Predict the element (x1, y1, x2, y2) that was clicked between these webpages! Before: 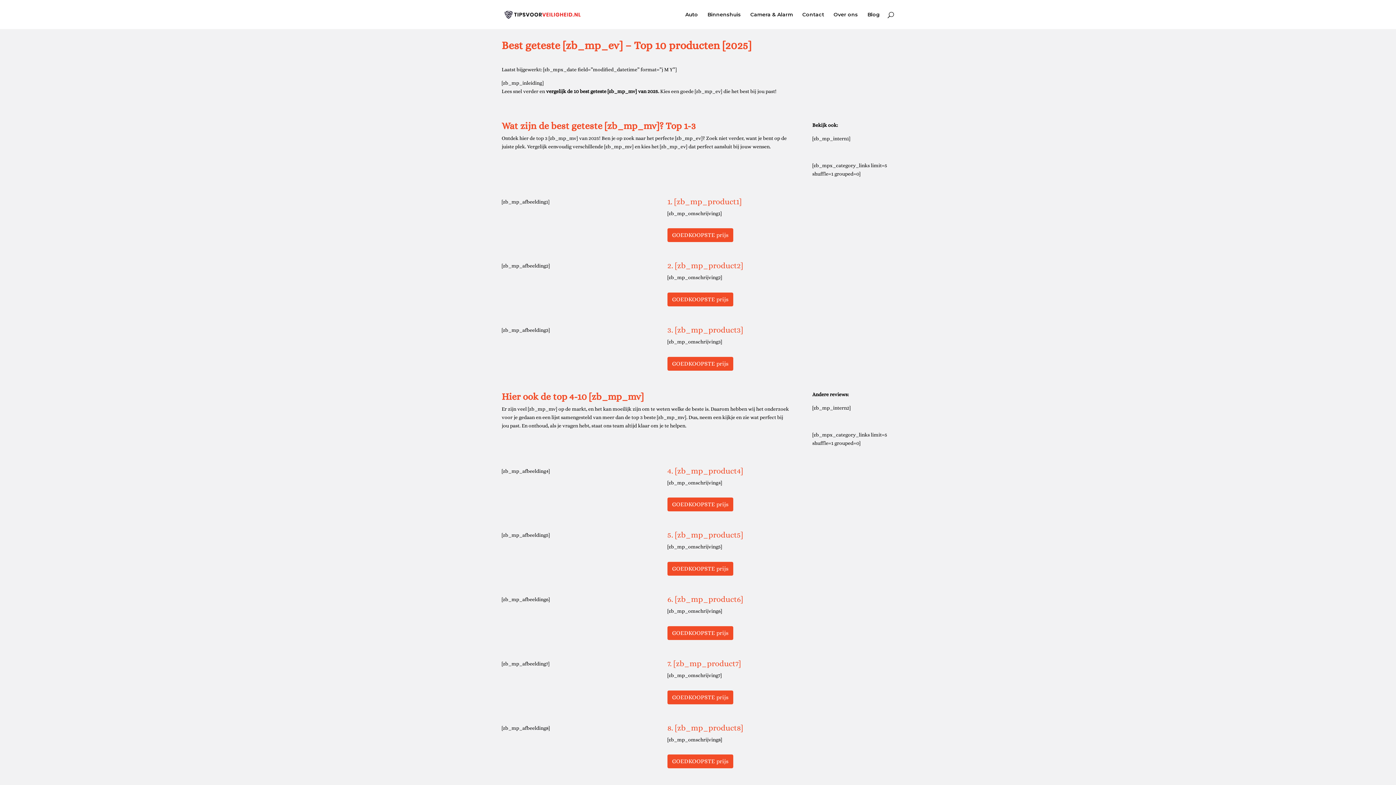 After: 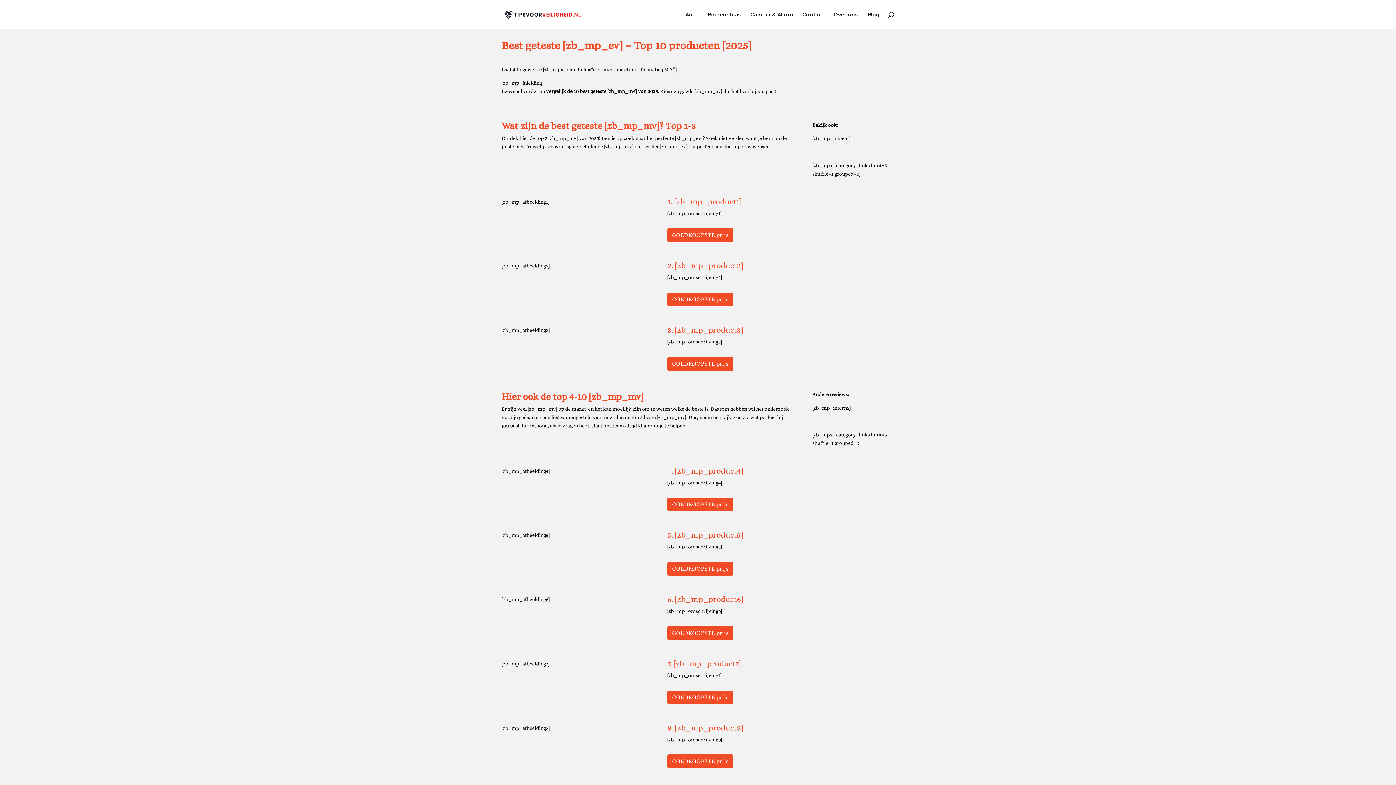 Action: label: GOEDKOOPSTE prijs bbox: (667, 754, 733, 768)